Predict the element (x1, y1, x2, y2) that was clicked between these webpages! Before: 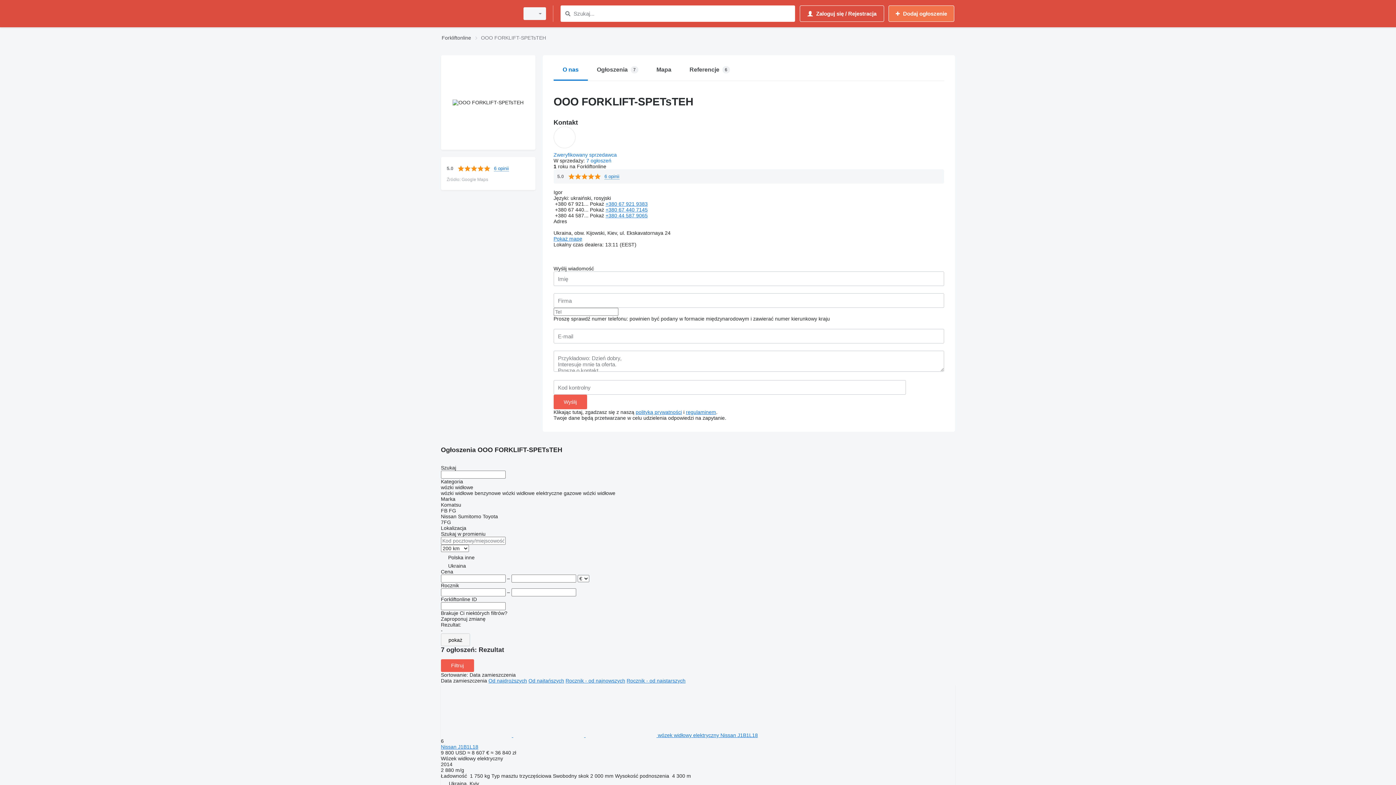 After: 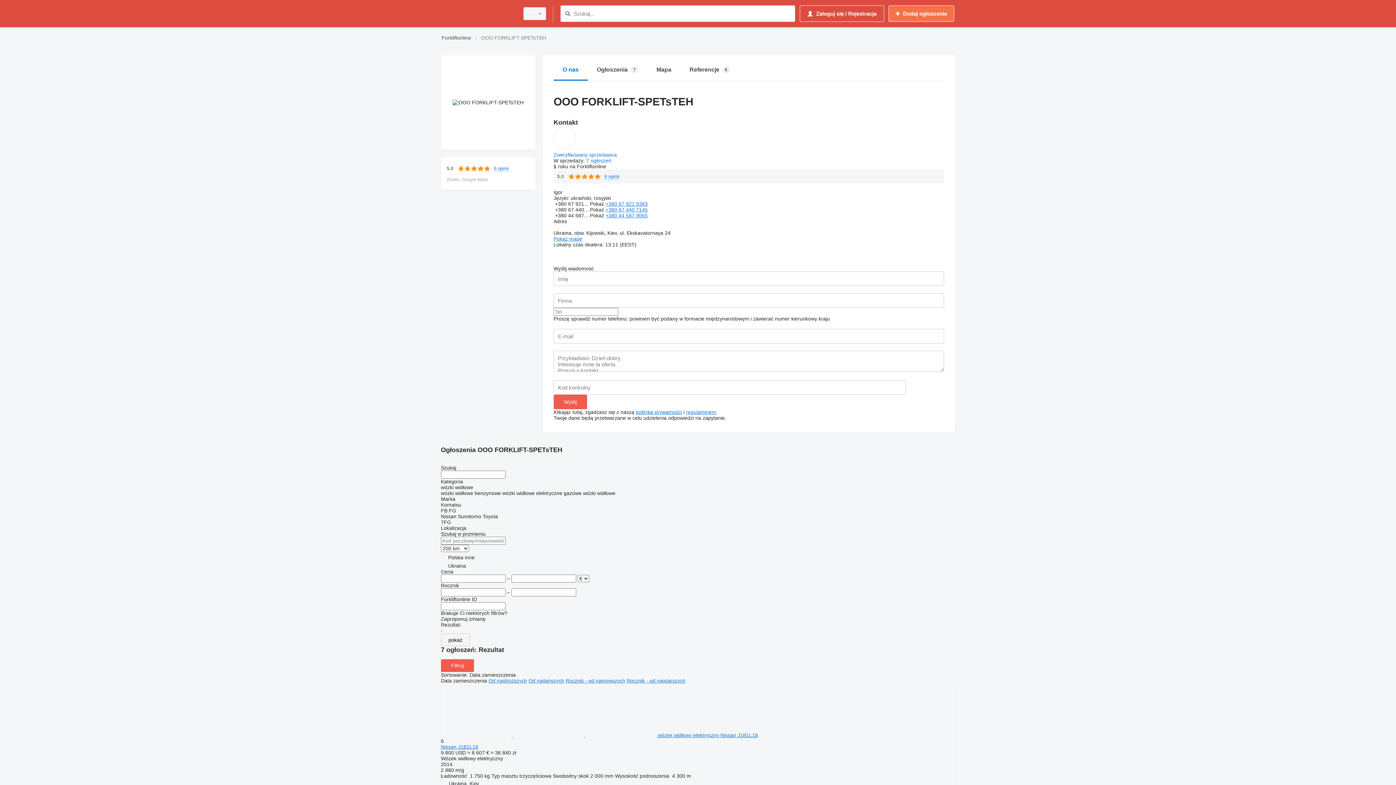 Action: label: polityką prywatności bbox: (635, 409, 682, 415)